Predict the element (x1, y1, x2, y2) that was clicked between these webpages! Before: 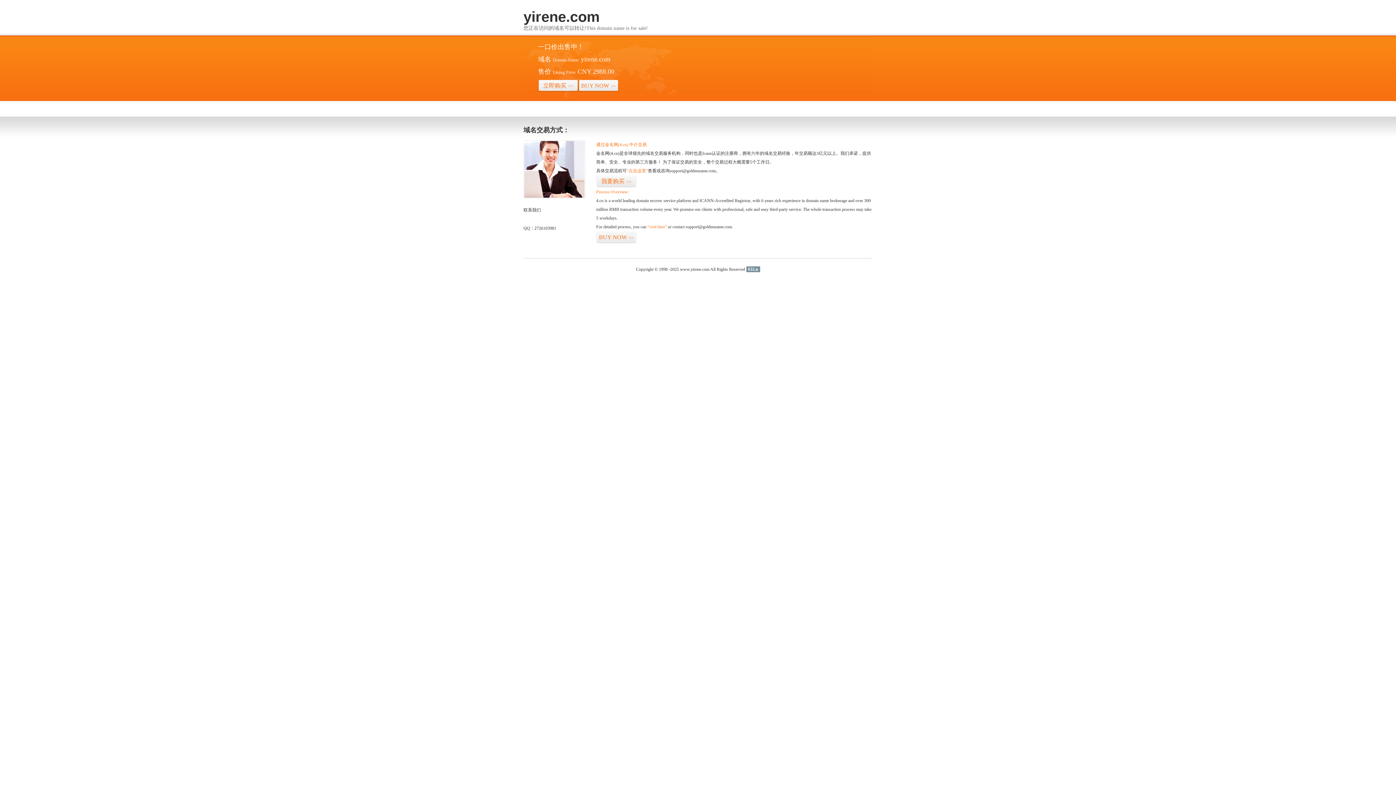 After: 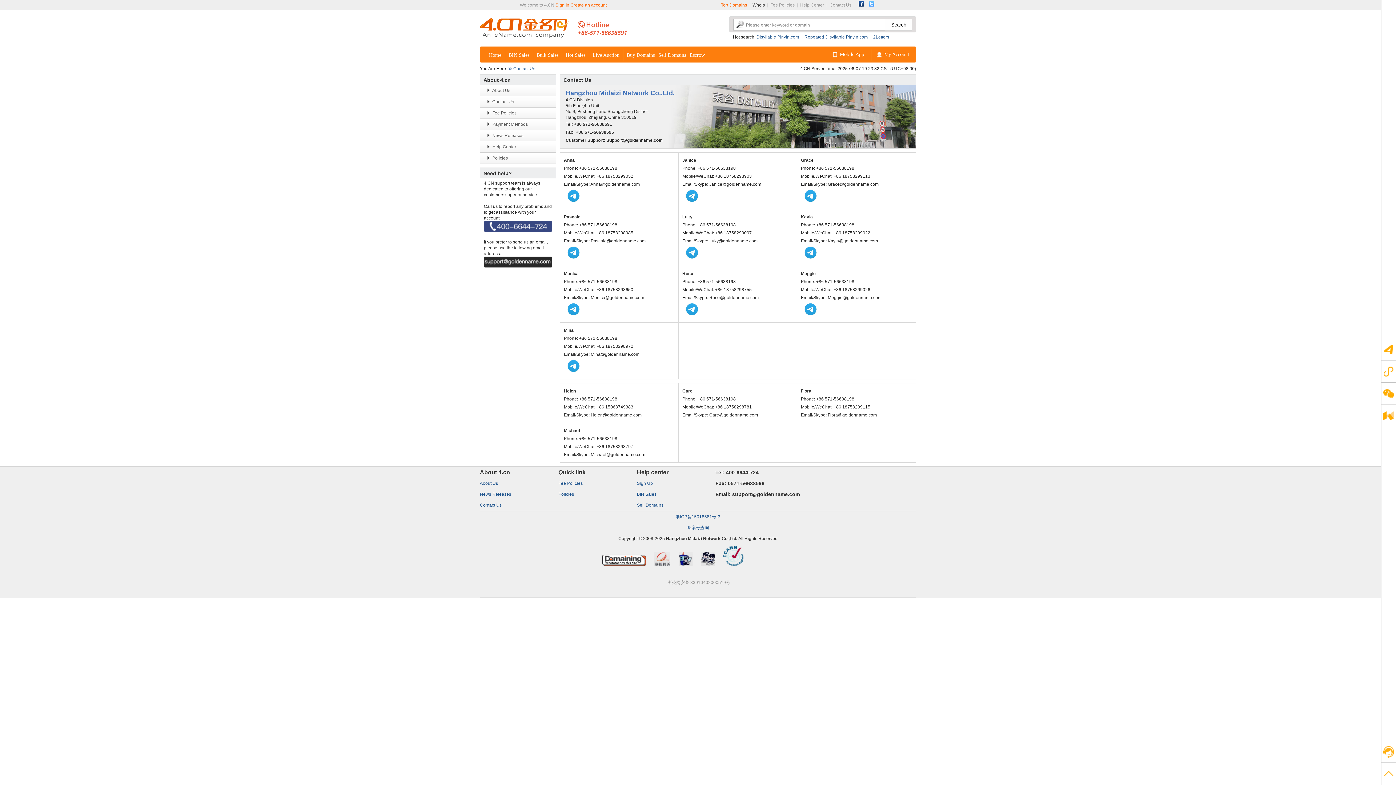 Action: bbox: (523, 194, 585, 199)